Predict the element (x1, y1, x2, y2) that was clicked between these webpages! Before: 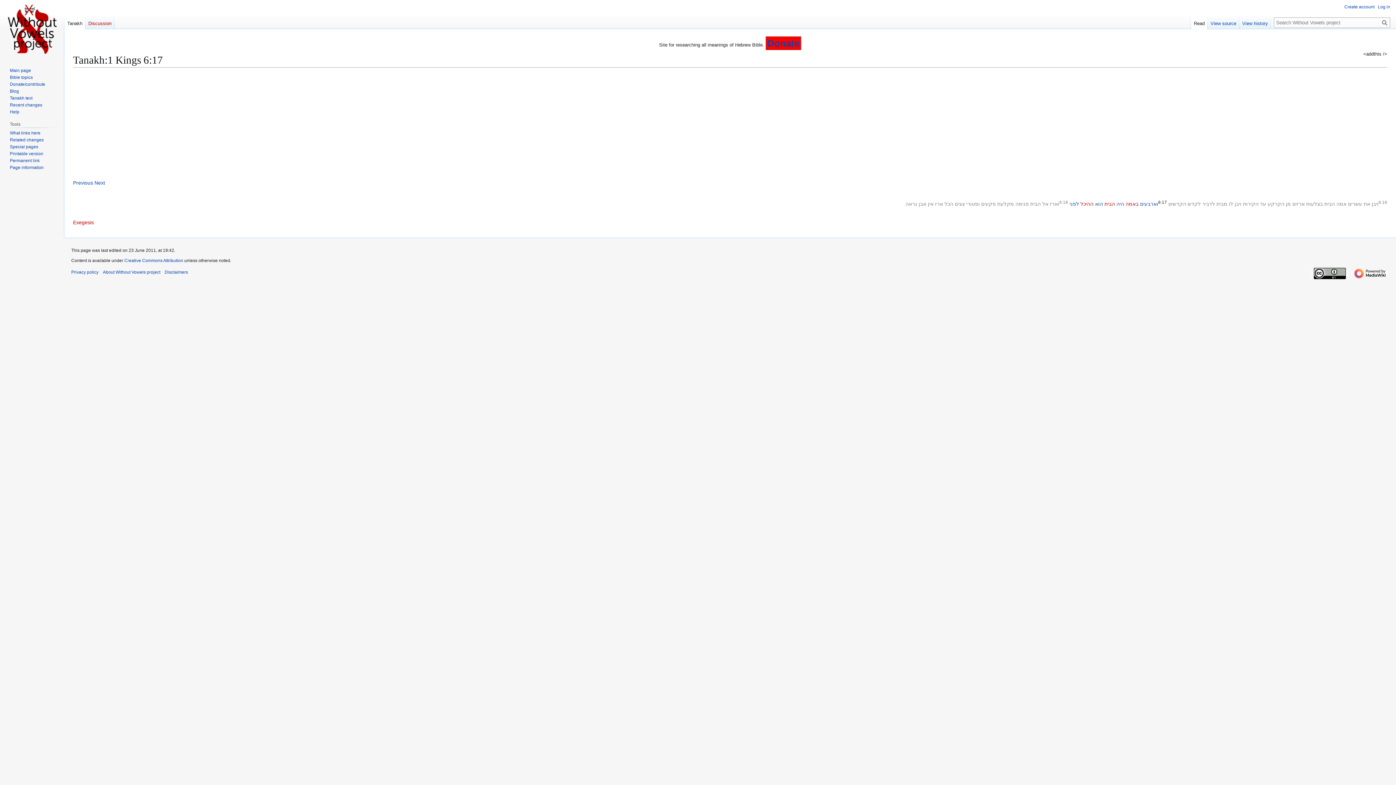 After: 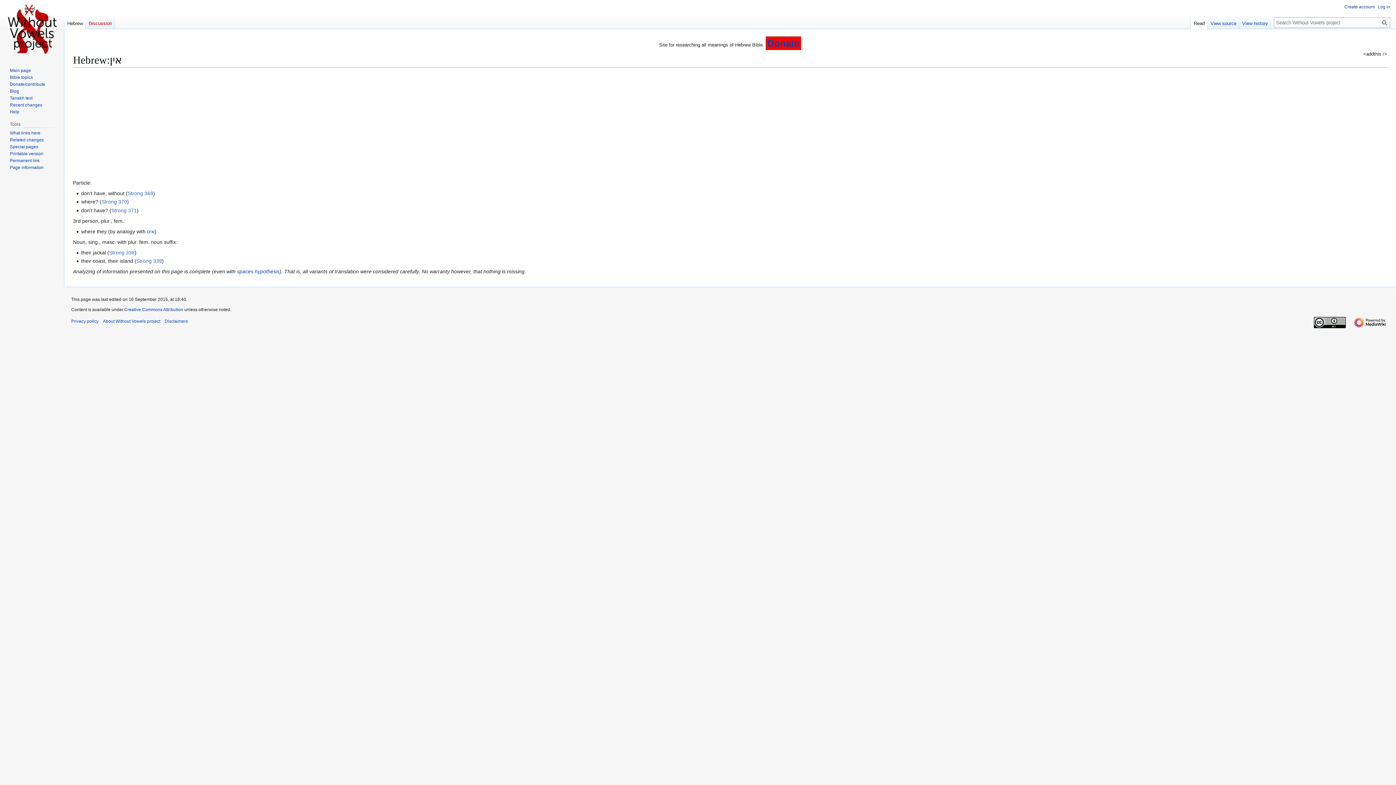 Action: label: אין bbox: (928, 201, 933, 206)